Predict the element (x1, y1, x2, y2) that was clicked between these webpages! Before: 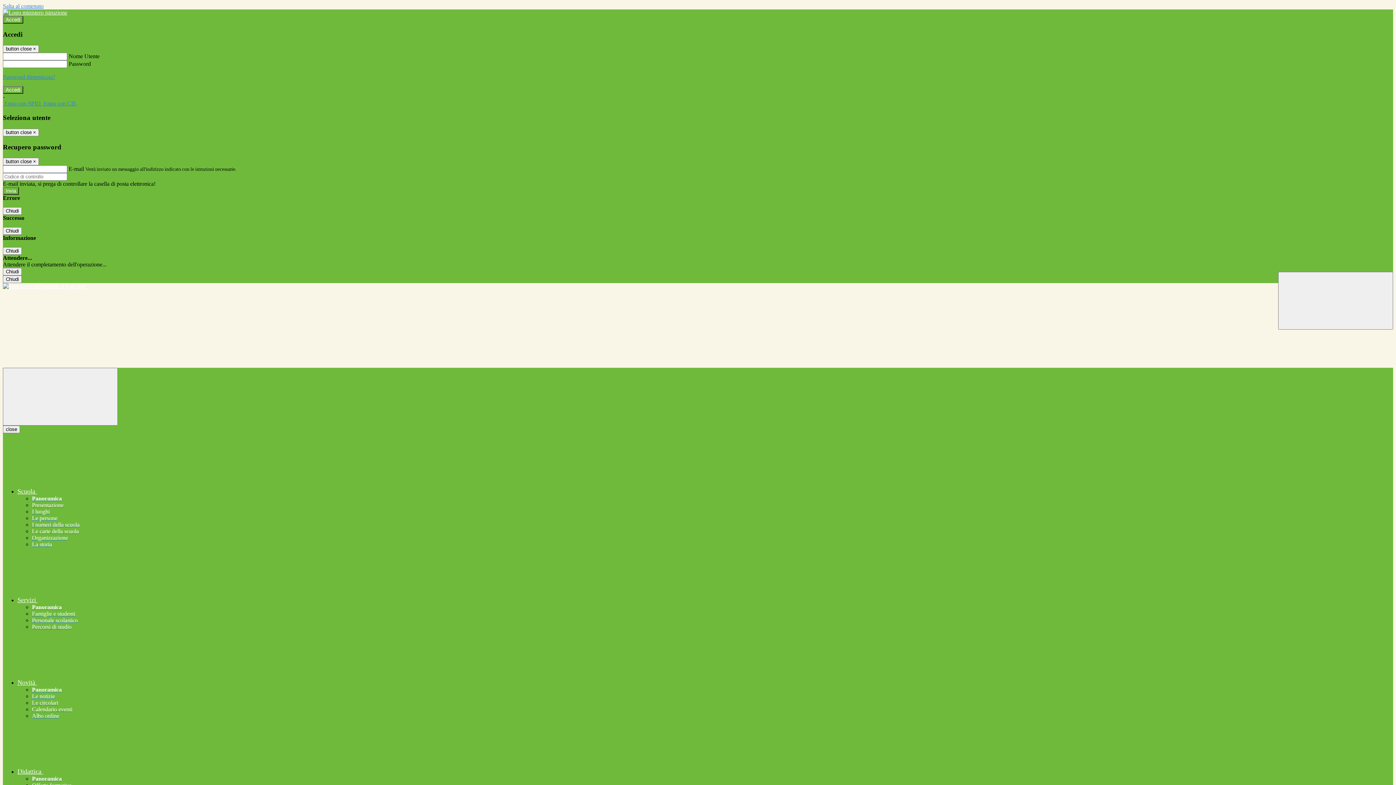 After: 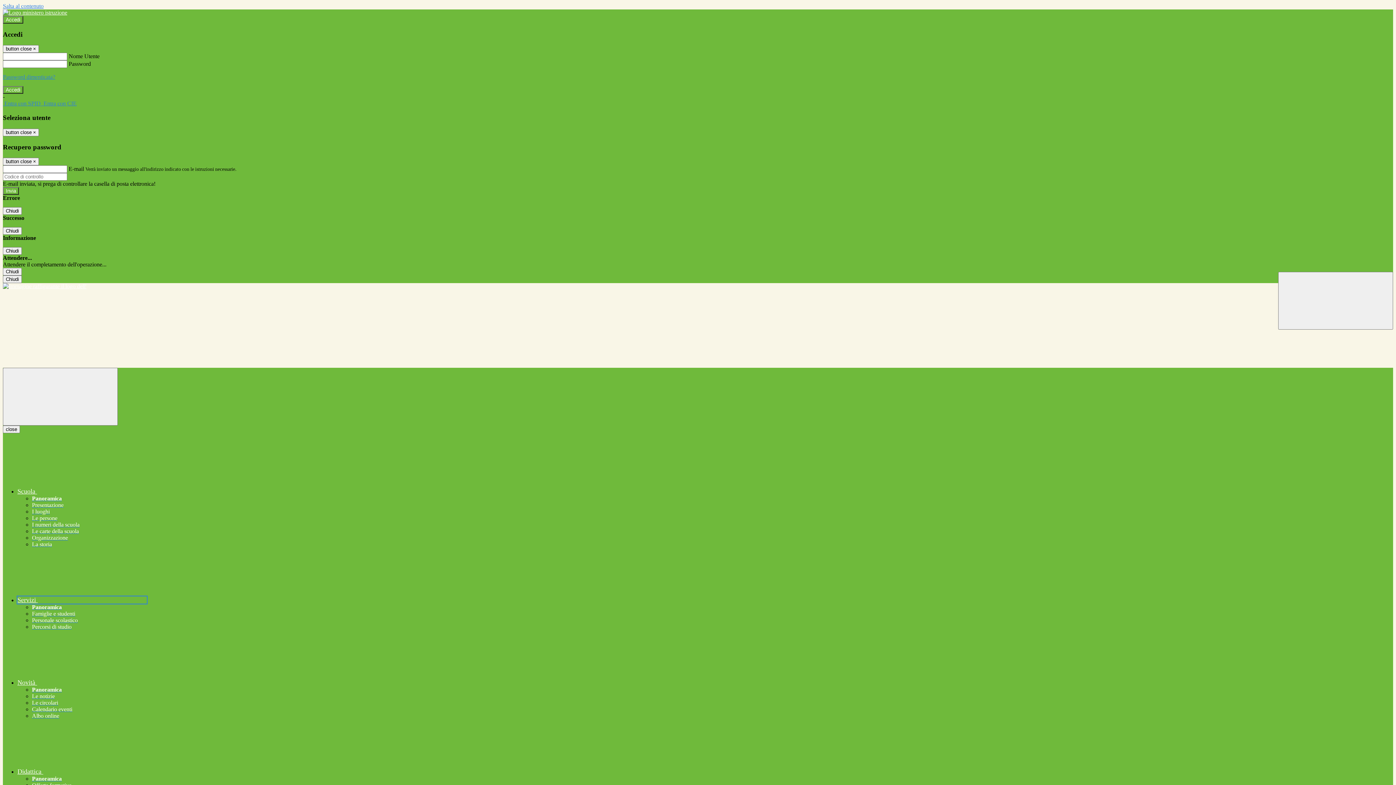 Action: label: Servizi  bbox: (17, 596, 146, 604)